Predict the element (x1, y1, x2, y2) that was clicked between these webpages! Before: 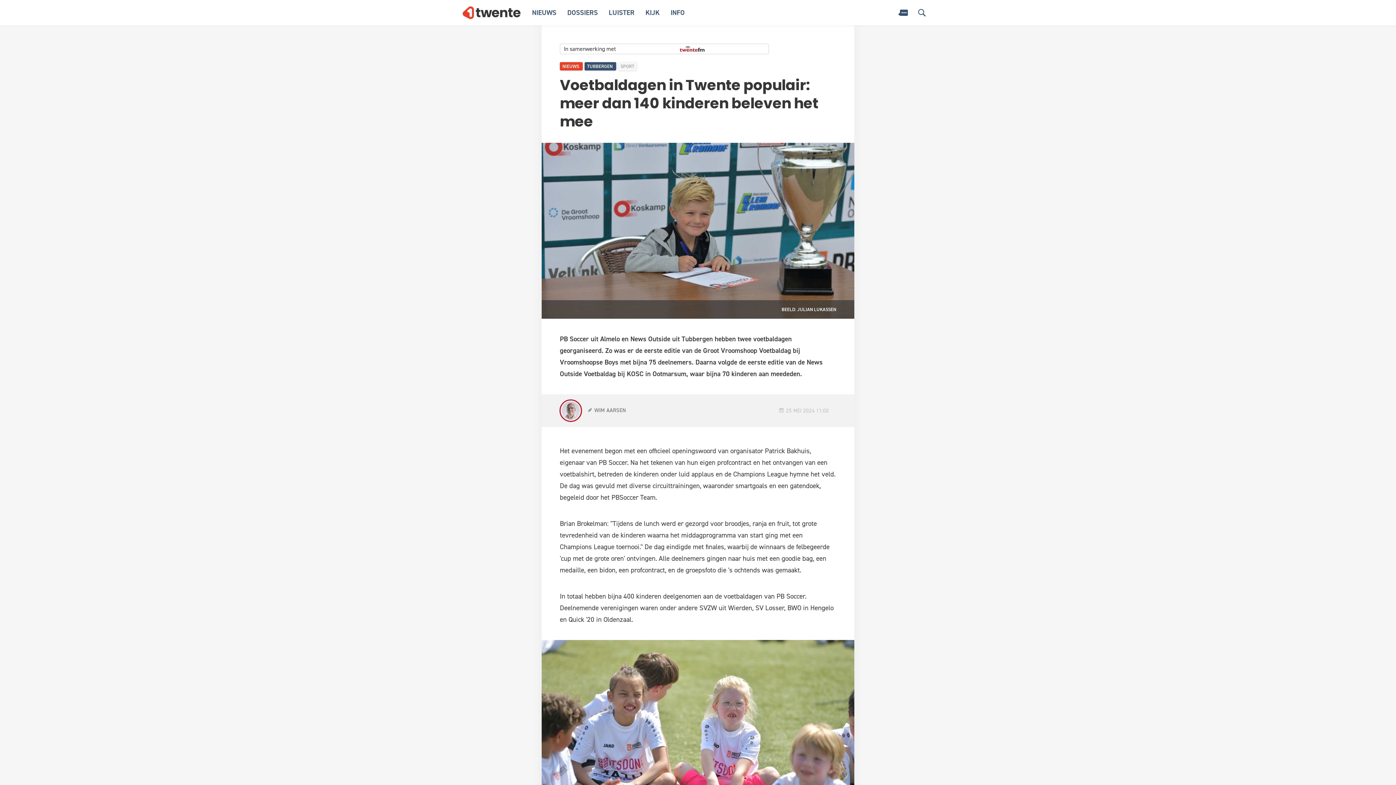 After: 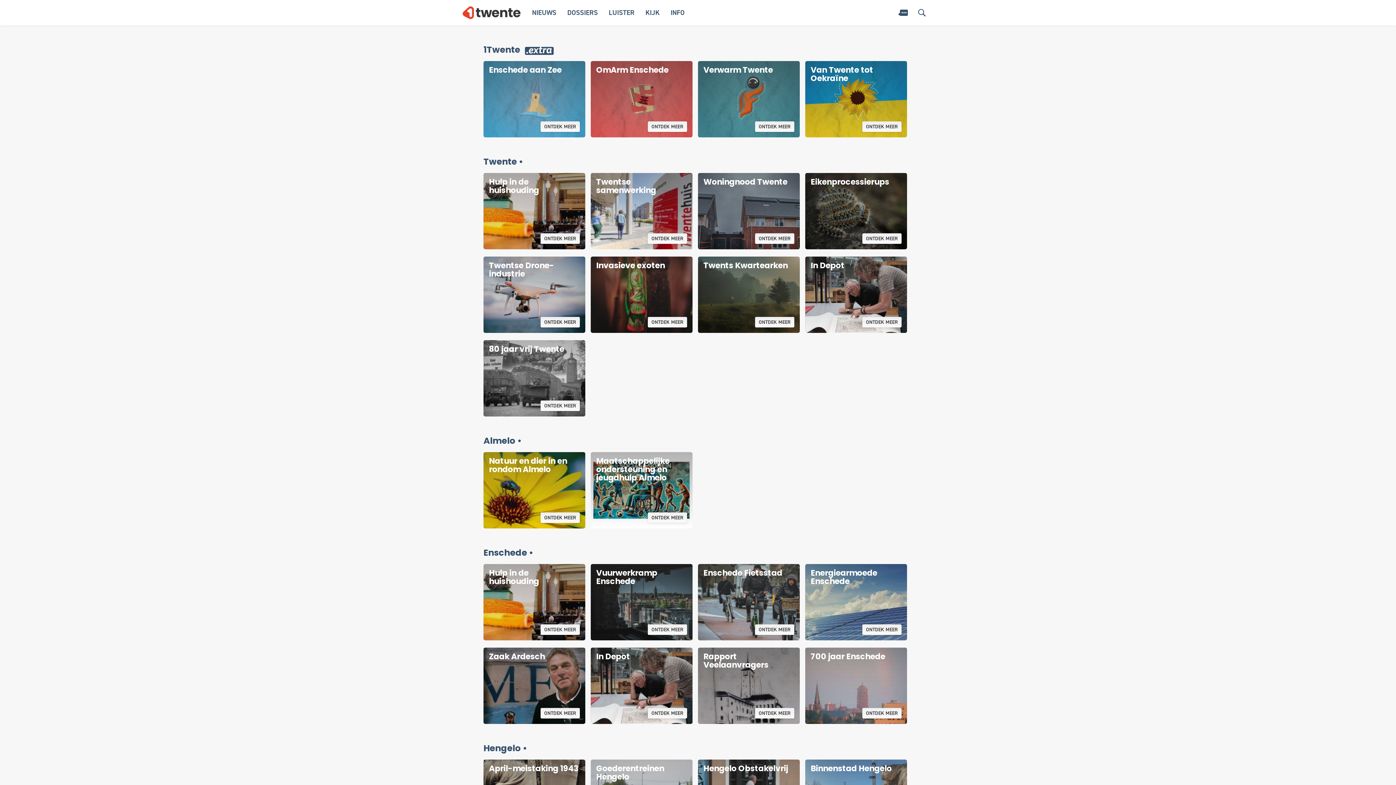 Action: label: DOSSIERS bbox: (567, 8, 598, 17)